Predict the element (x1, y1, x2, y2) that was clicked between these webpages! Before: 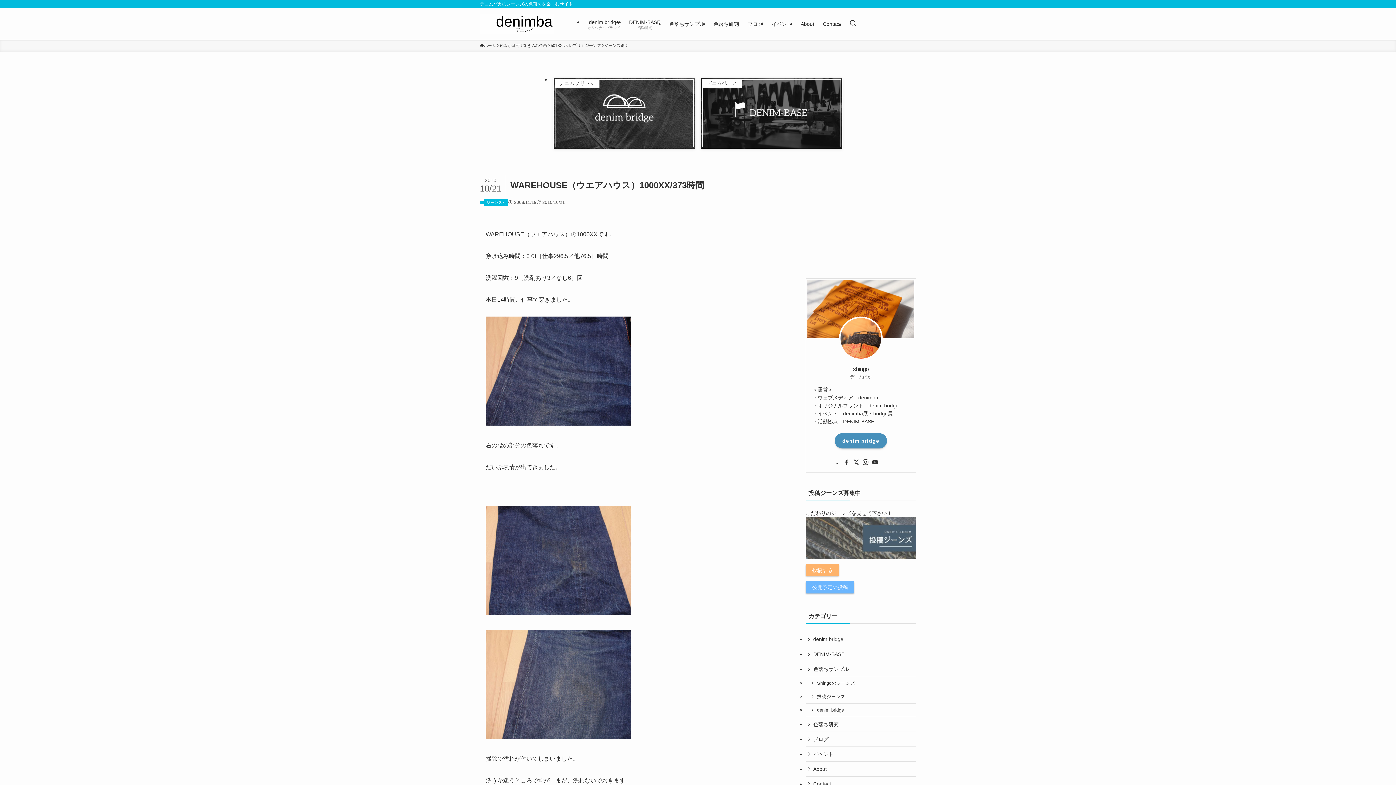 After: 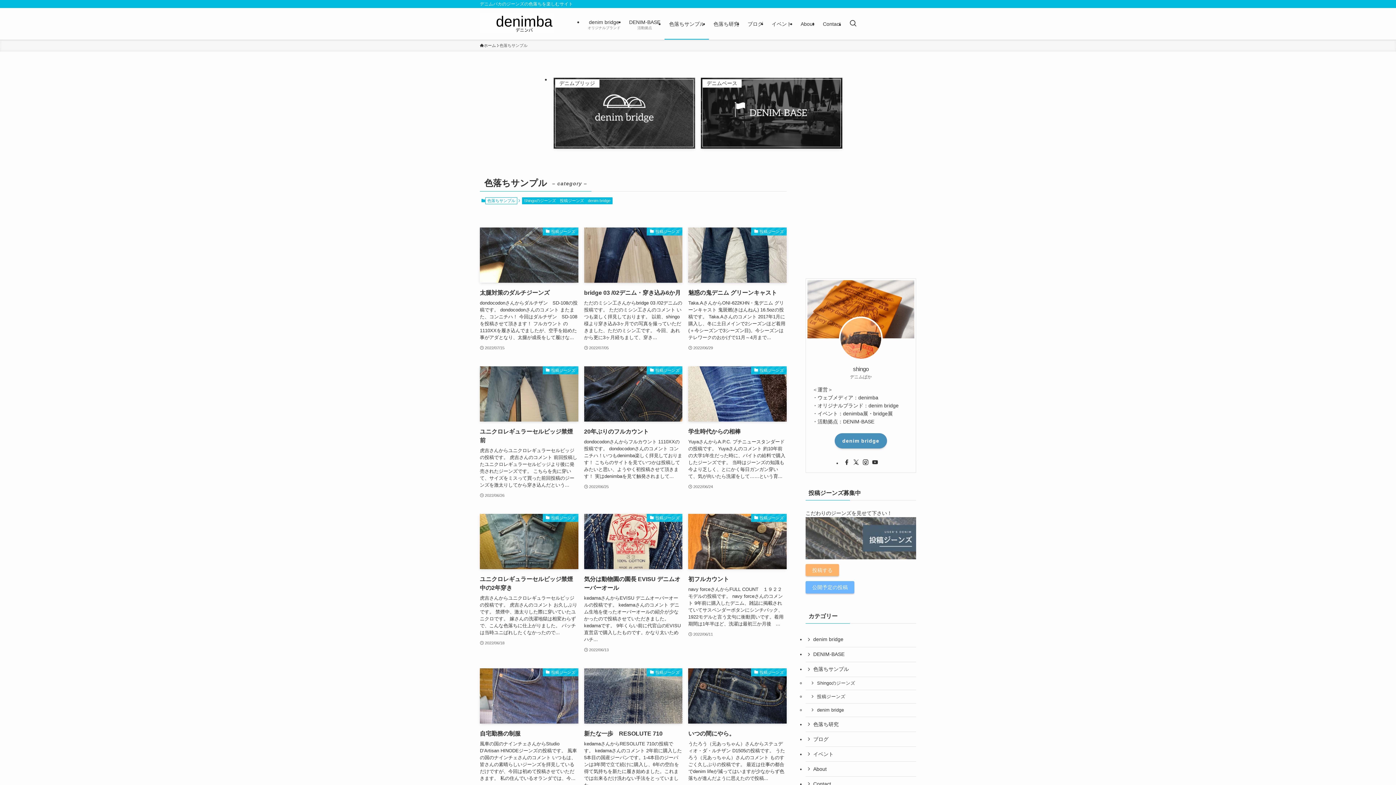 Action: bbox: (805, 662, 916, 677) label: 色落ちサンプル